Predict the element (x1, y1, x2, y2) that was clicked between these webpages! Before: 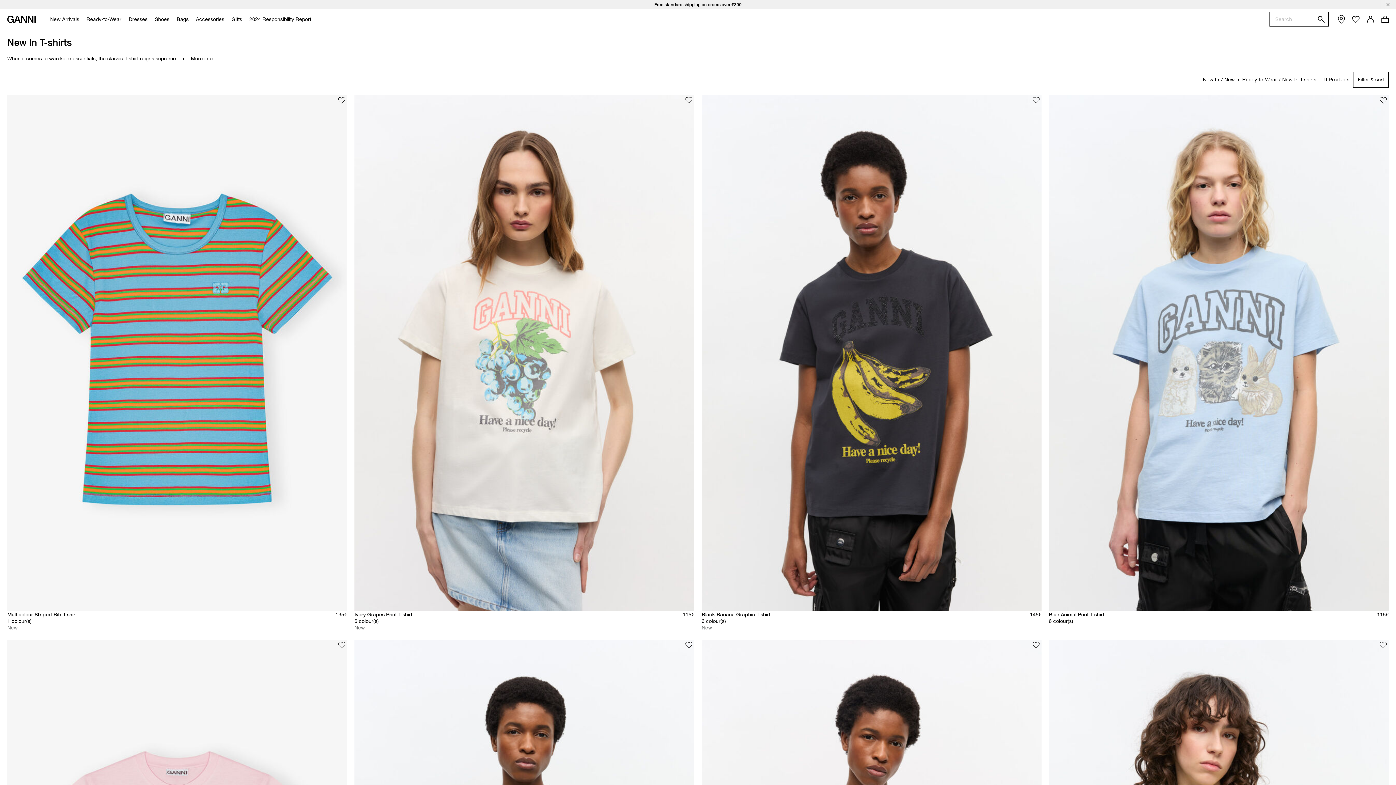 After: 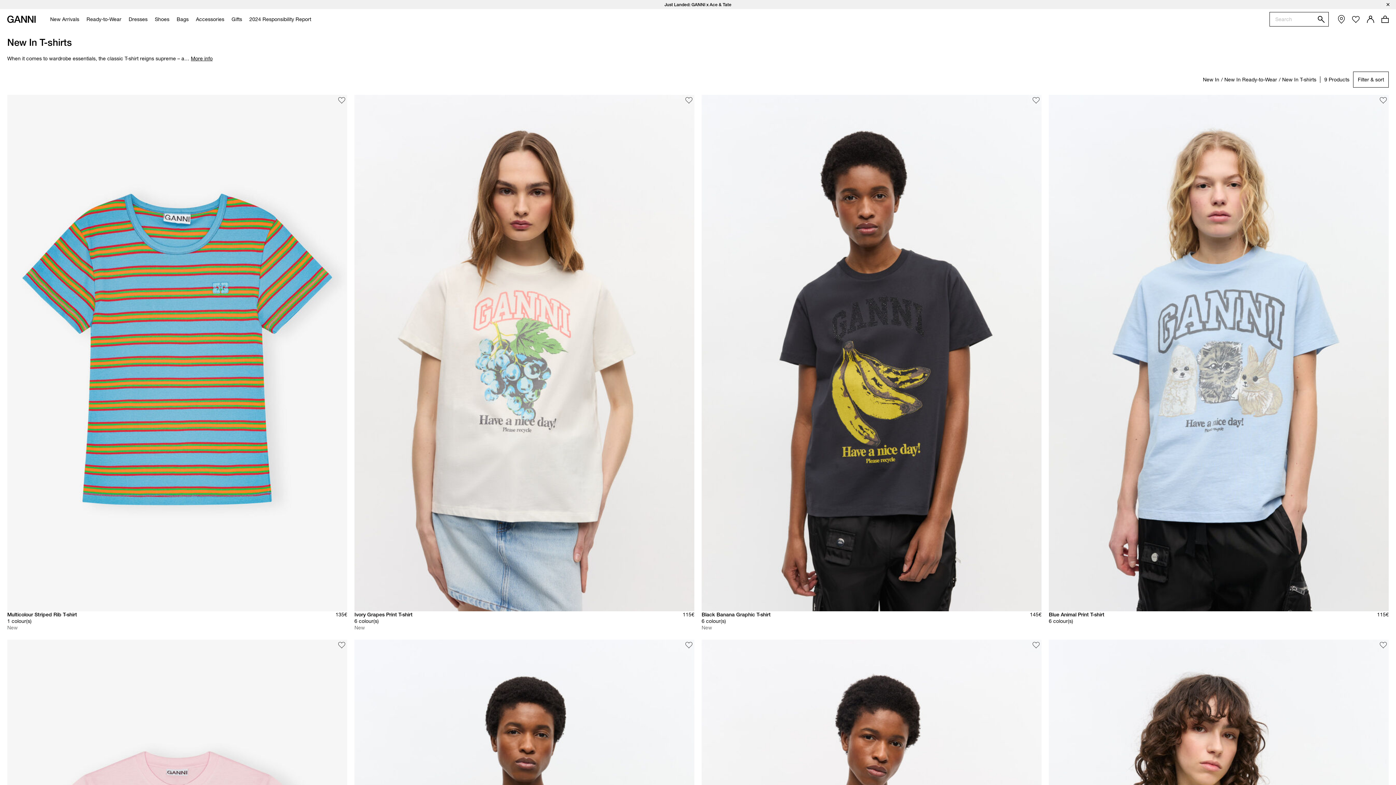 Action: bbox: (1282, 76, 1316, 82) label: New In T-shirts